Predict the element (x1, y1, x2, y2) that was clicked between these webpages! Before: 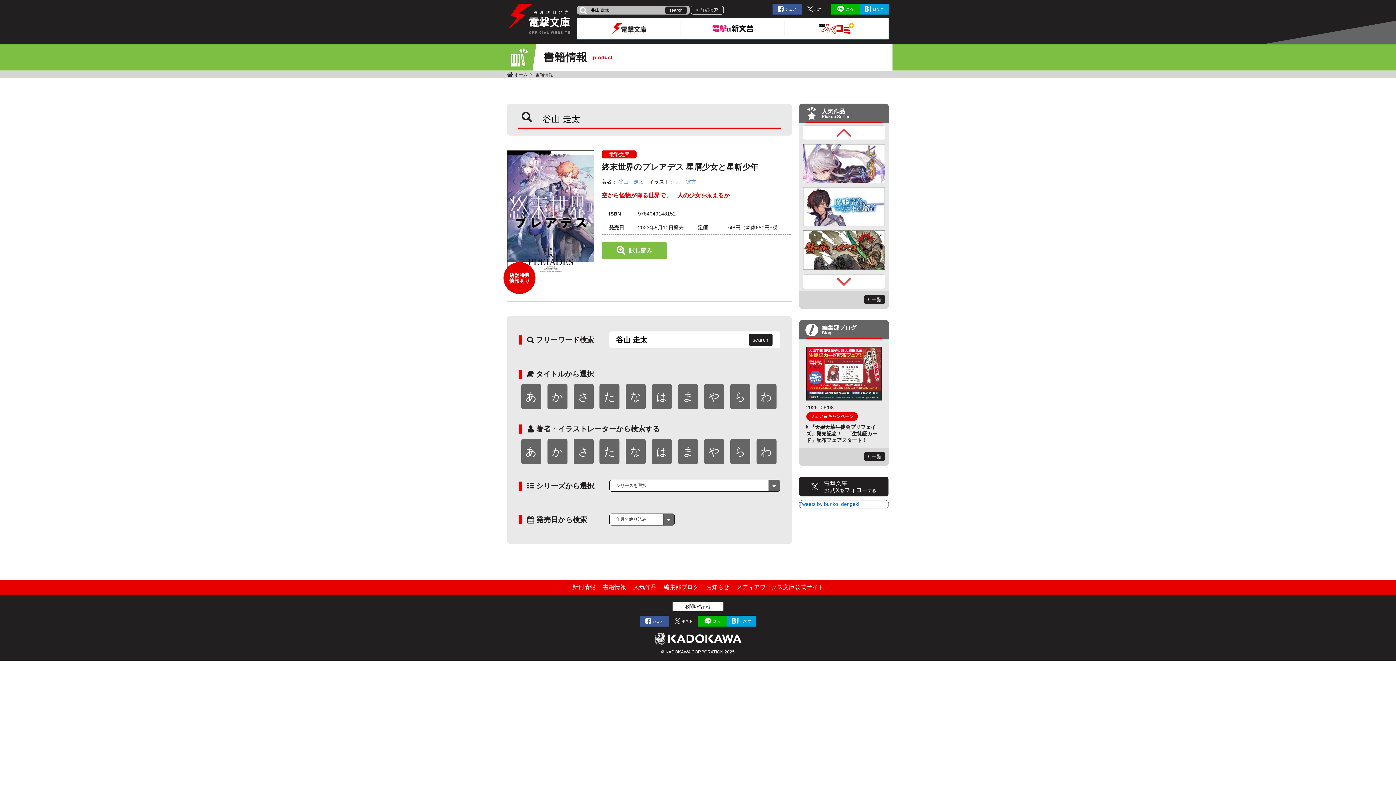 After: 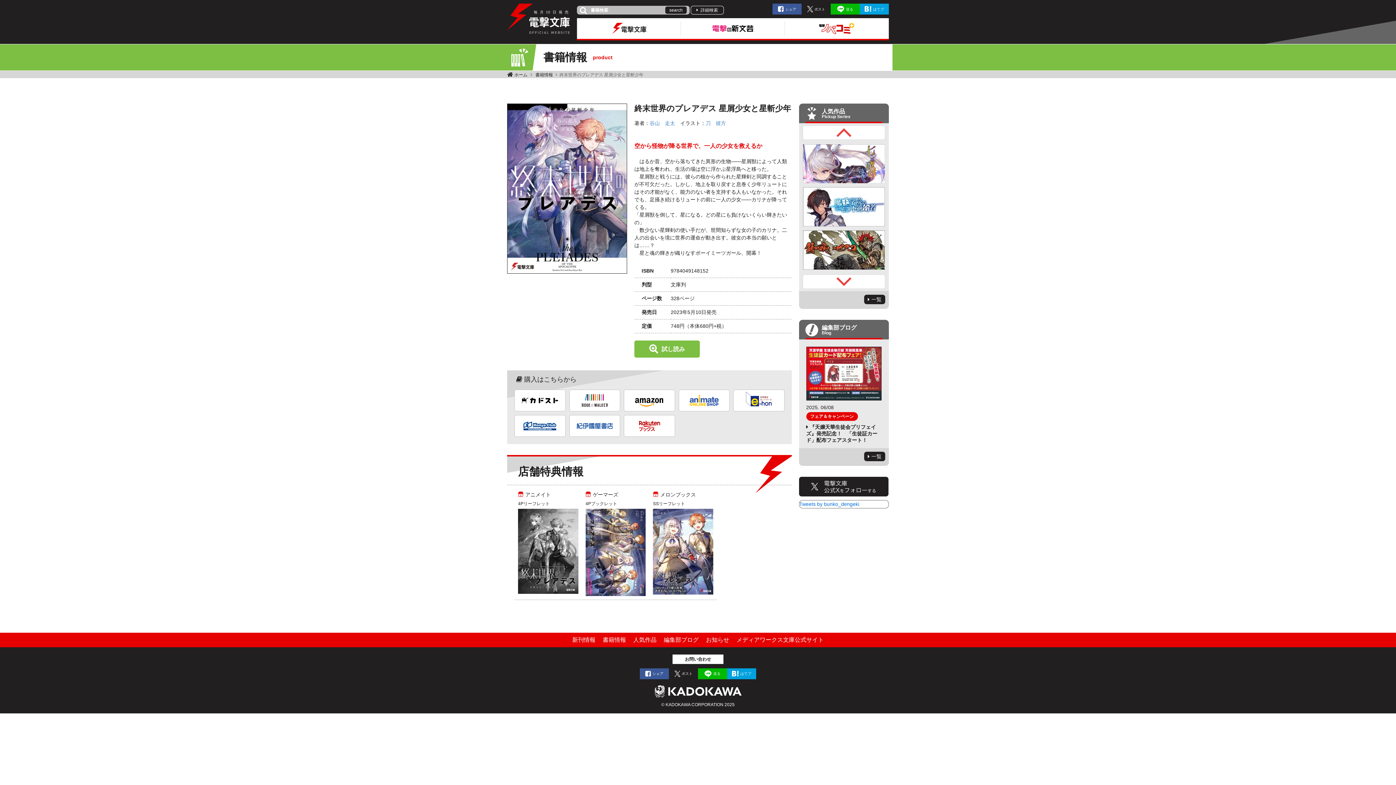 Action: label: 終末世界のプレアデス 星屑少女と星斬少年 bbox: (601, 162, 758, 171)